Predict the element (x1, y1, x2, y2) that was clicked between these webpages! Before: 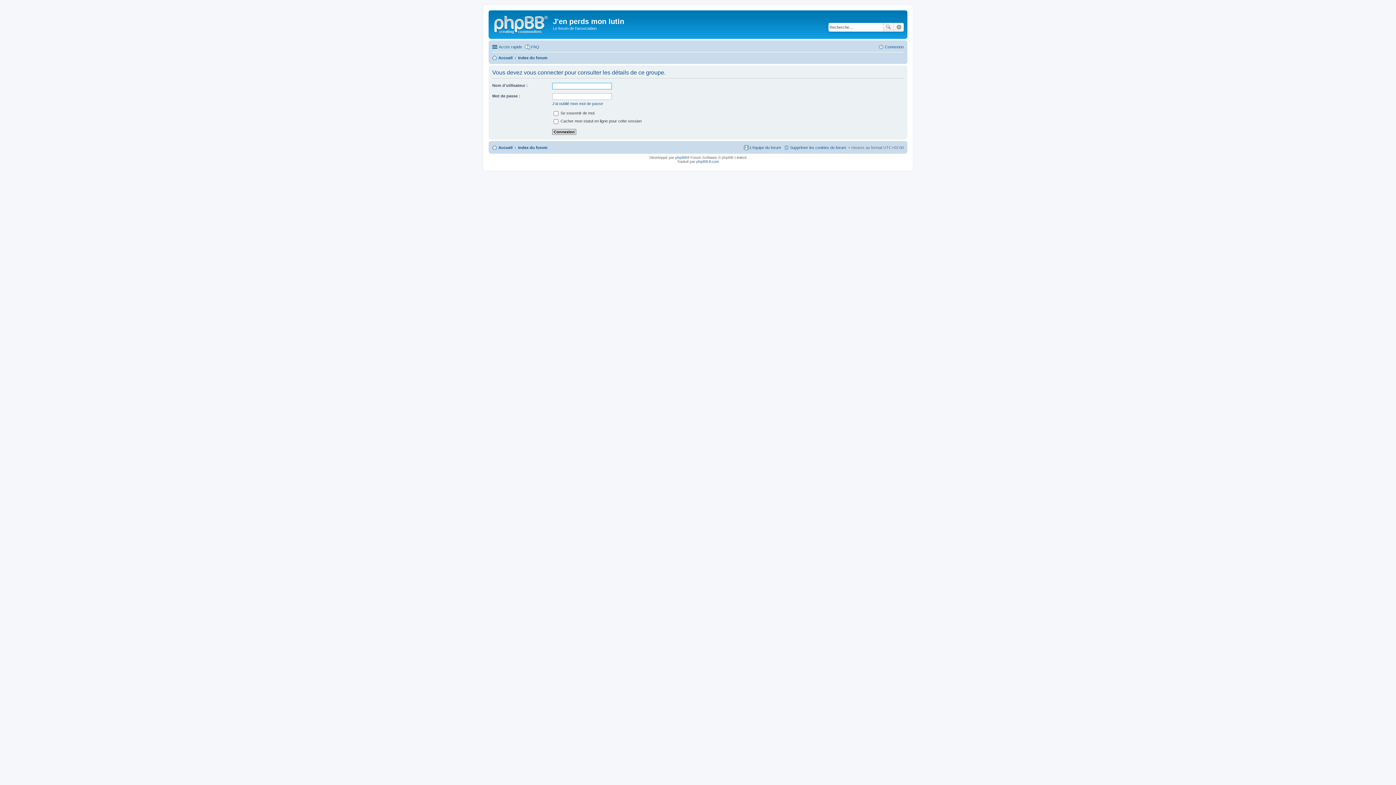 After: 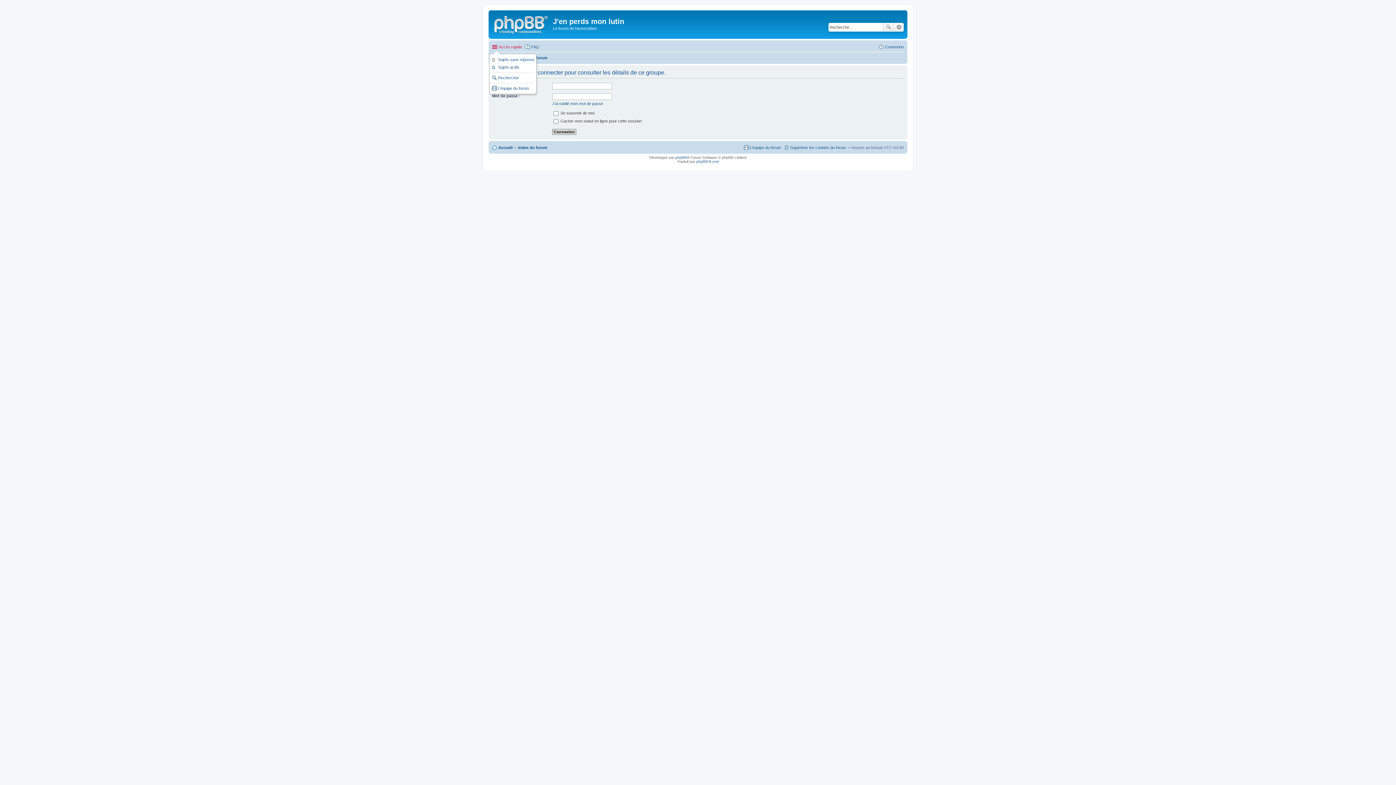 Action: label: Accès rapide bbox: (492, 42, 522, 51)